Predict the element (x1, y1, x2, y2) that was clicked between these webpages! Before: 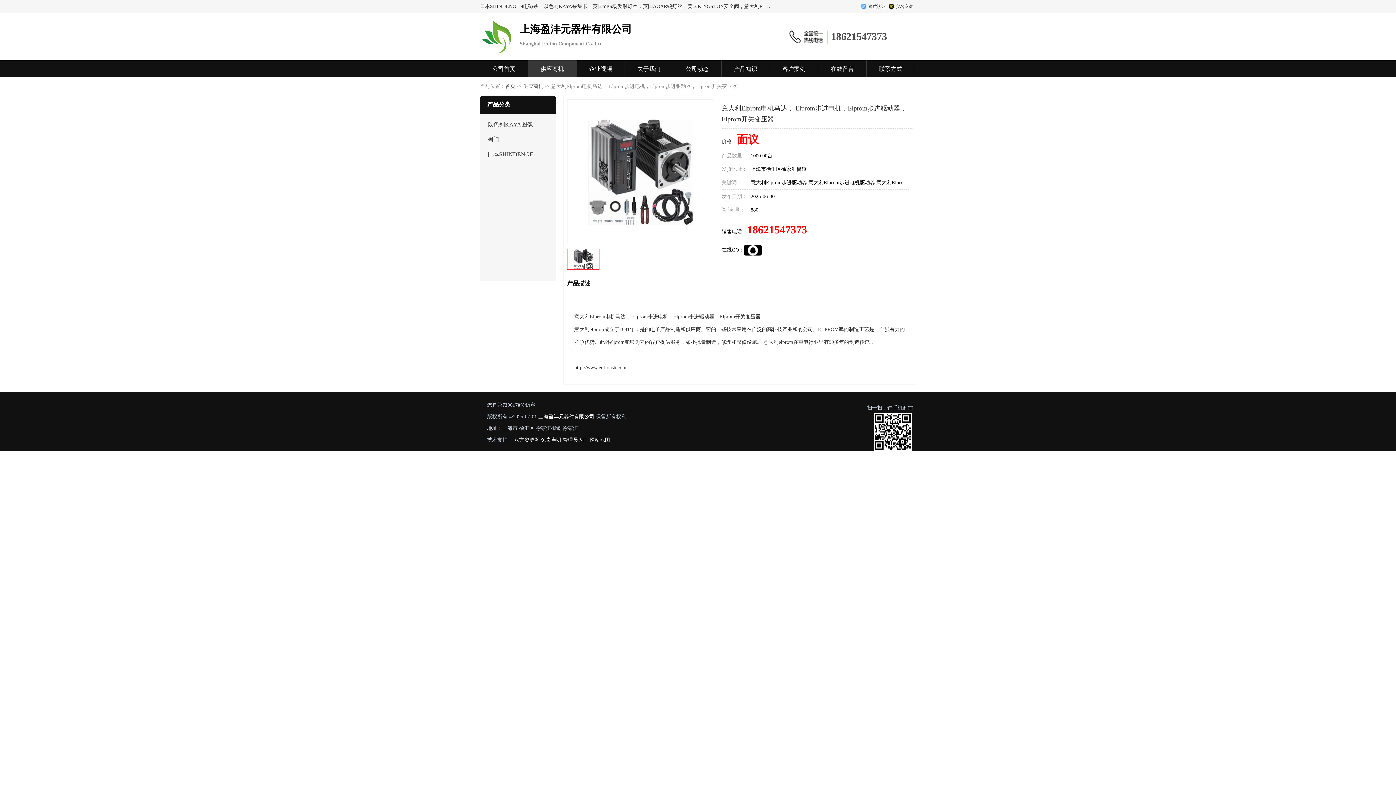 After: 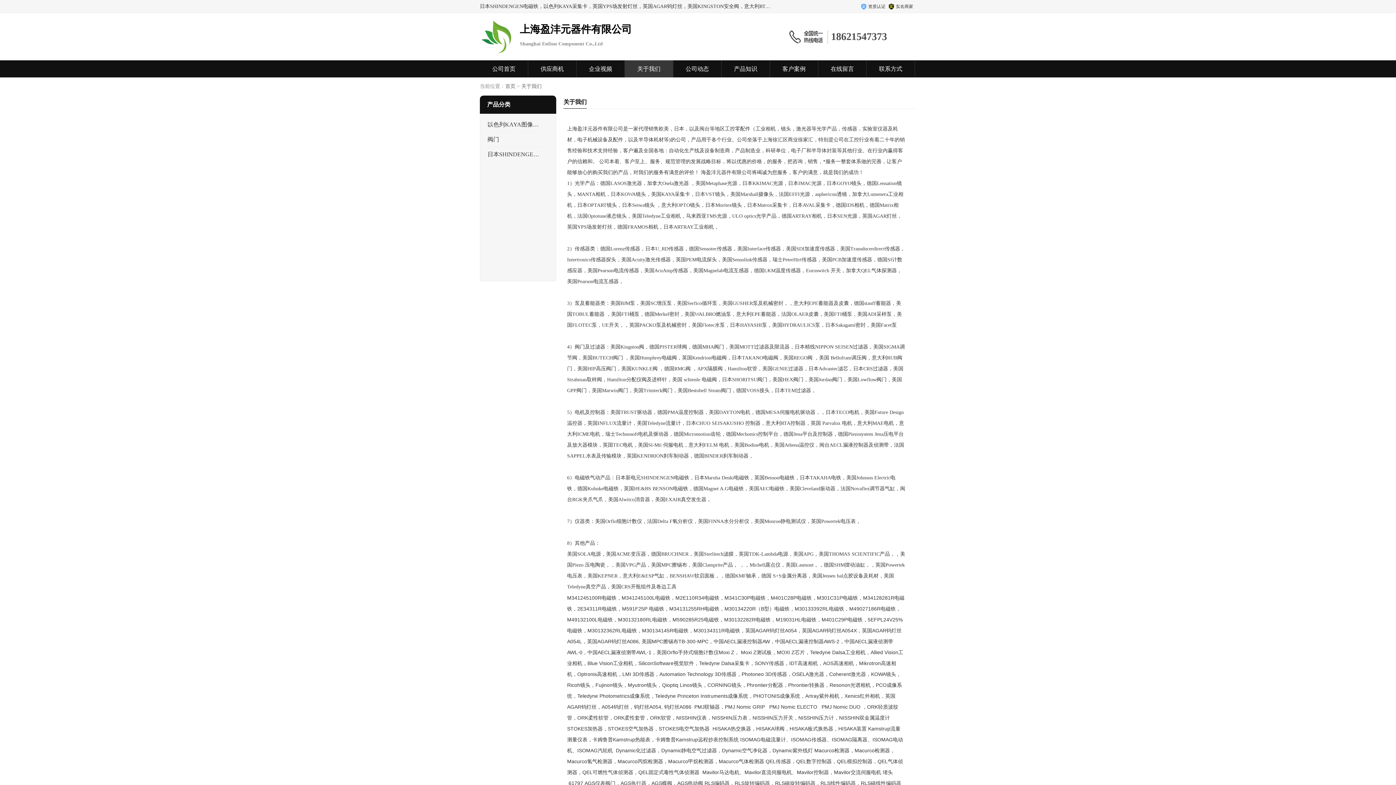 Action: bbox: (637, 65, 660, 72) label: 关于我们